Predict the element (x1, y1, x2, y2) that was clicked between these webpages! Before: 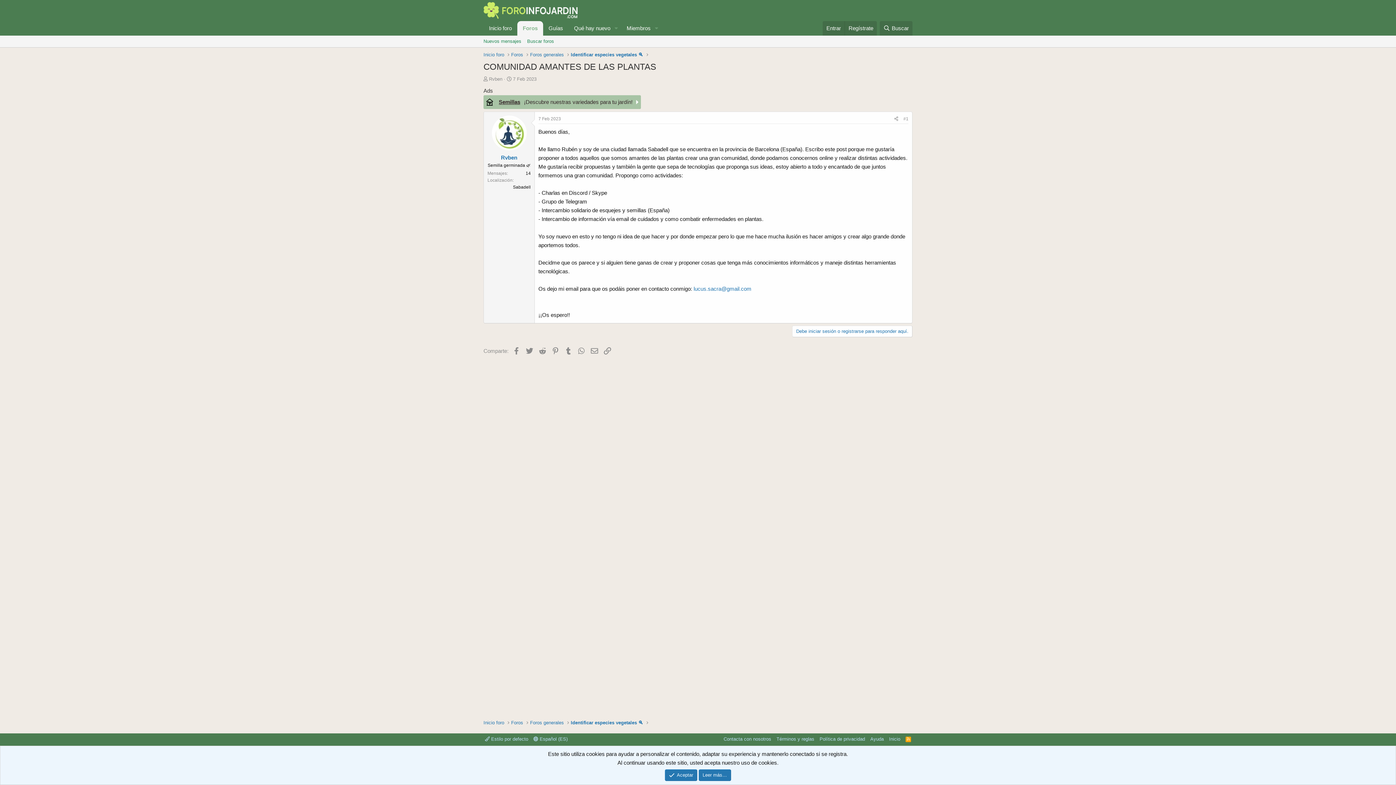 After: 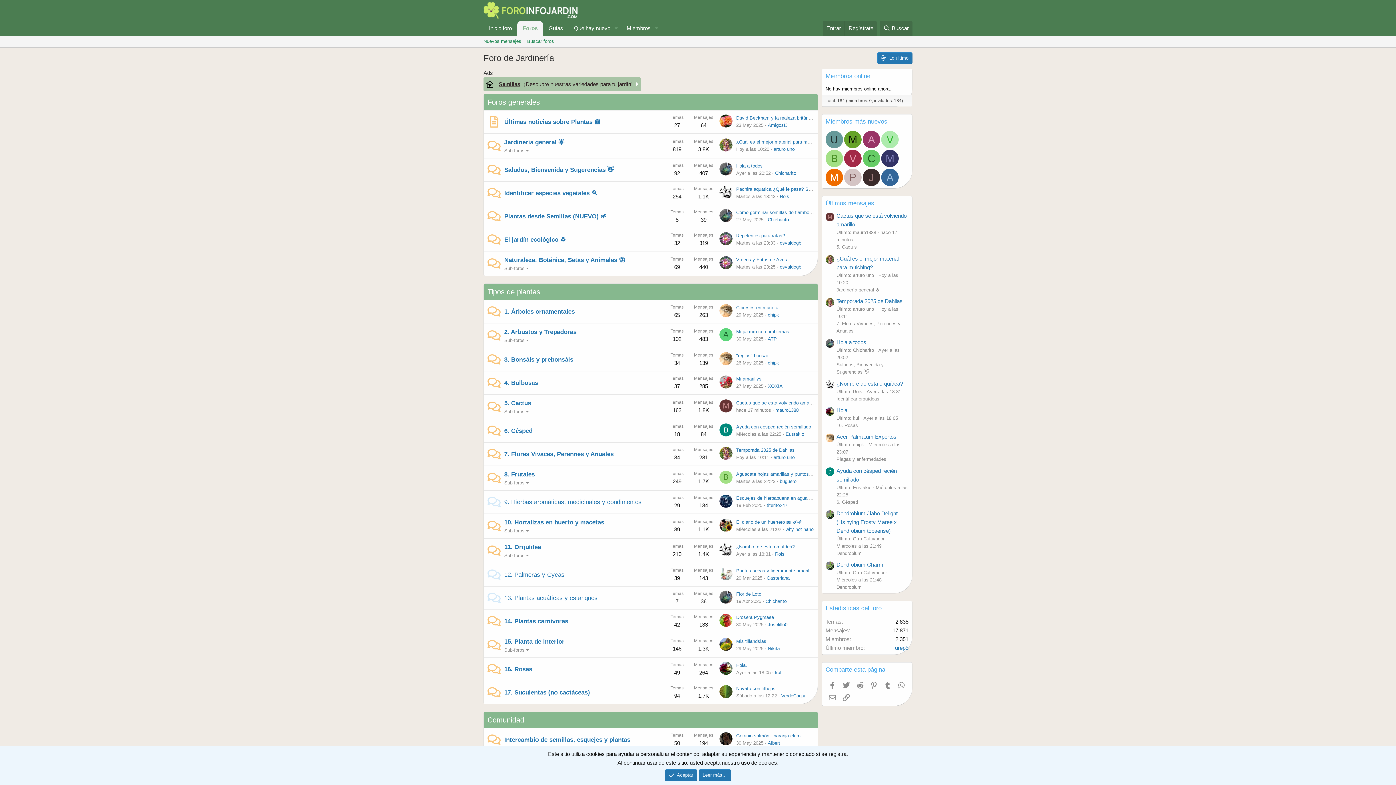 Action: bbox: (483, 21, 517, 35) label: Inicio foro